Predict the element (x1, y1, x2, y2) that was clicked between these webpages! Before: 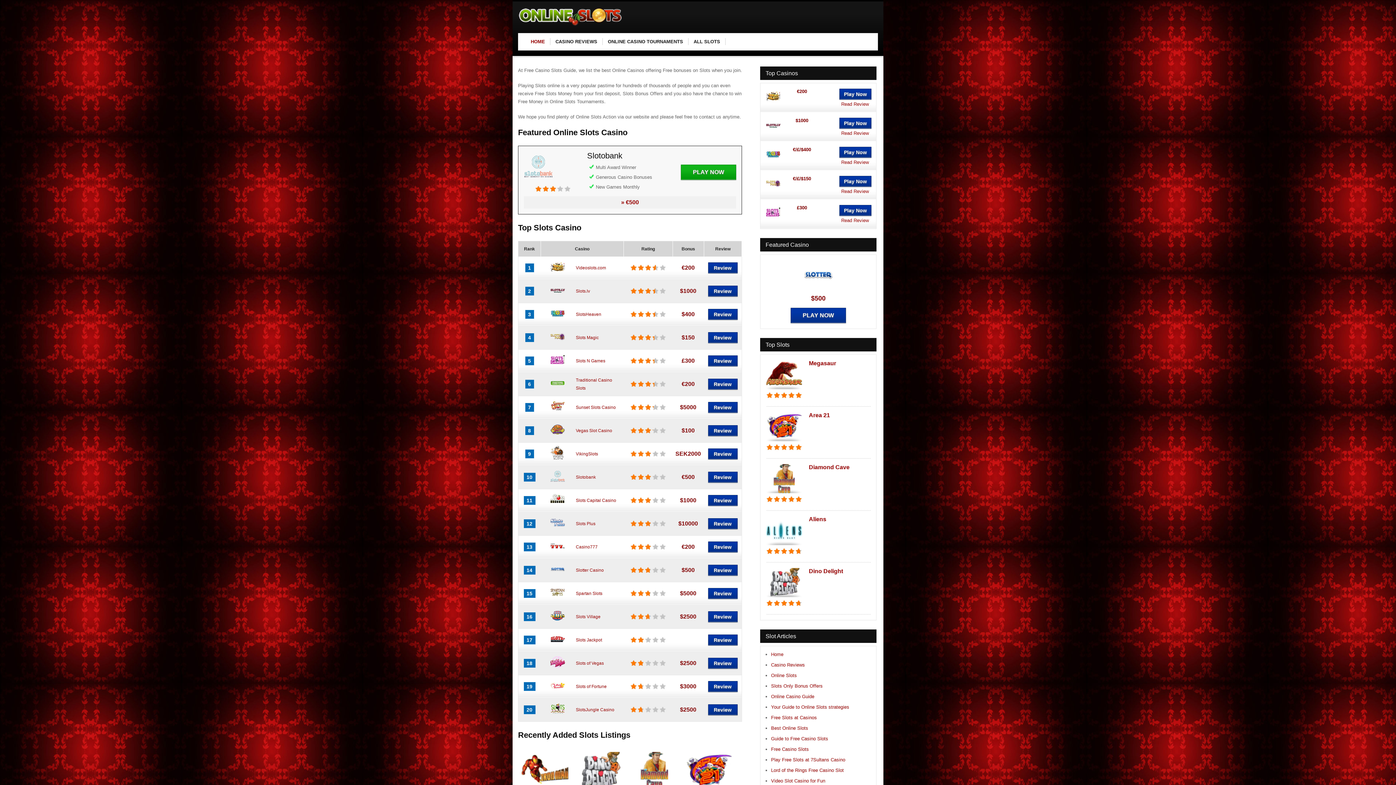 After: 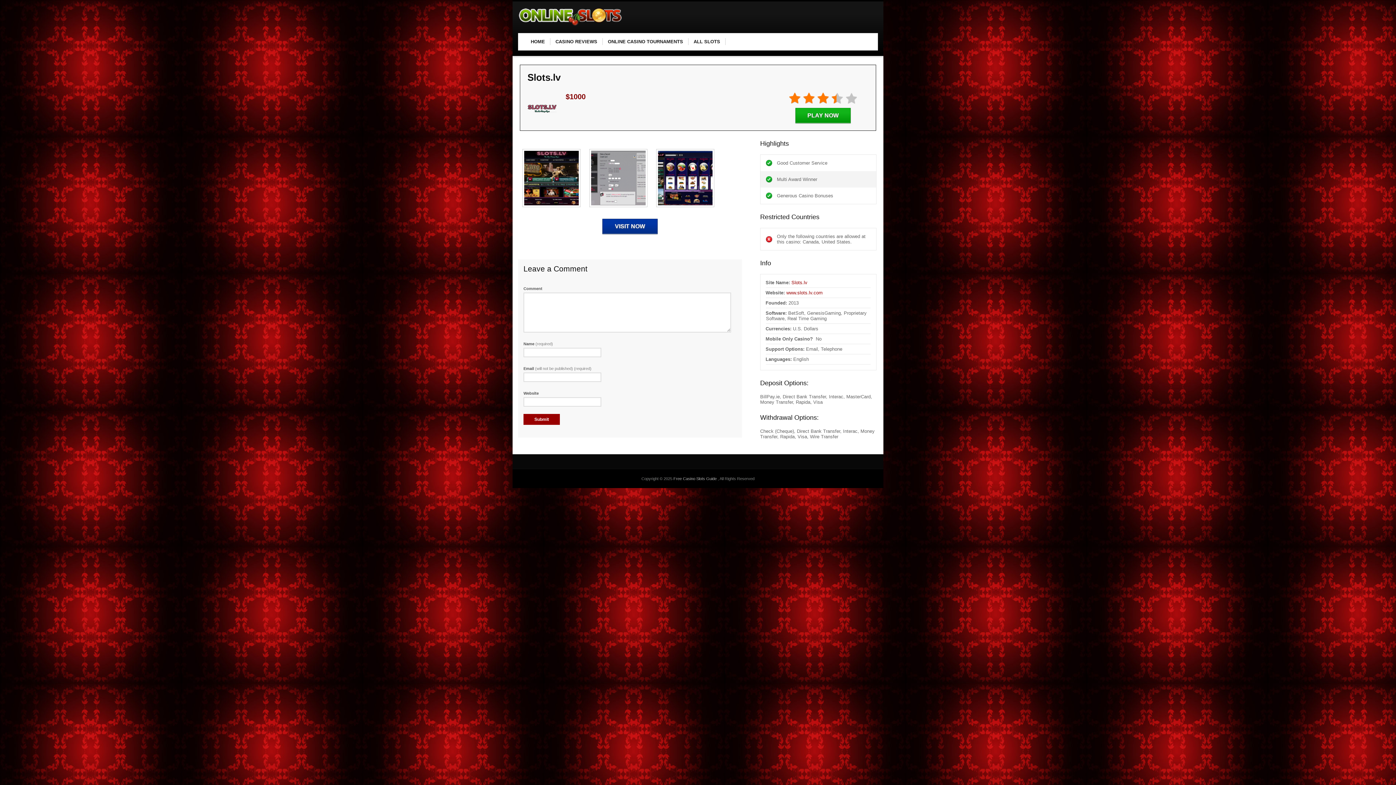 Action: label: Read Review bbox: (841, 130, 869, 136)